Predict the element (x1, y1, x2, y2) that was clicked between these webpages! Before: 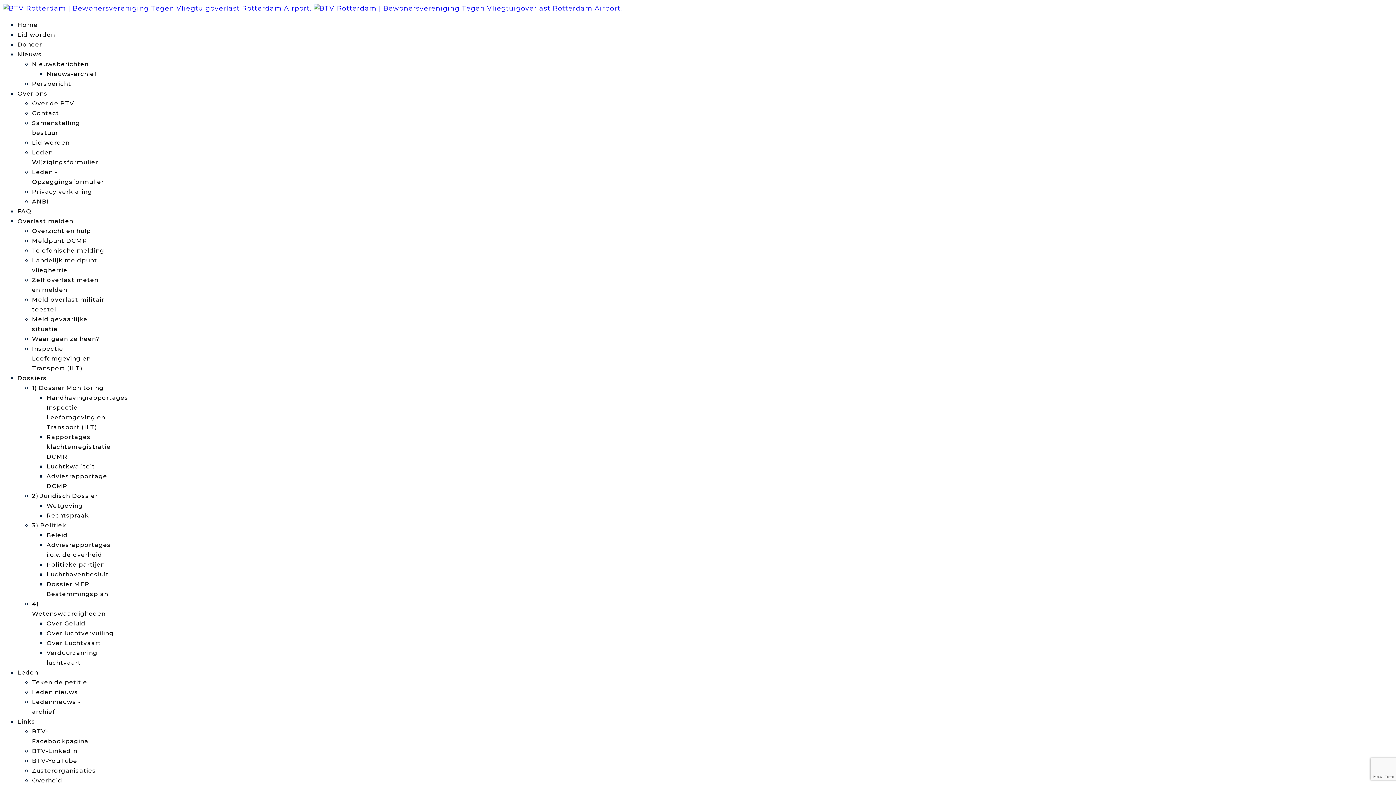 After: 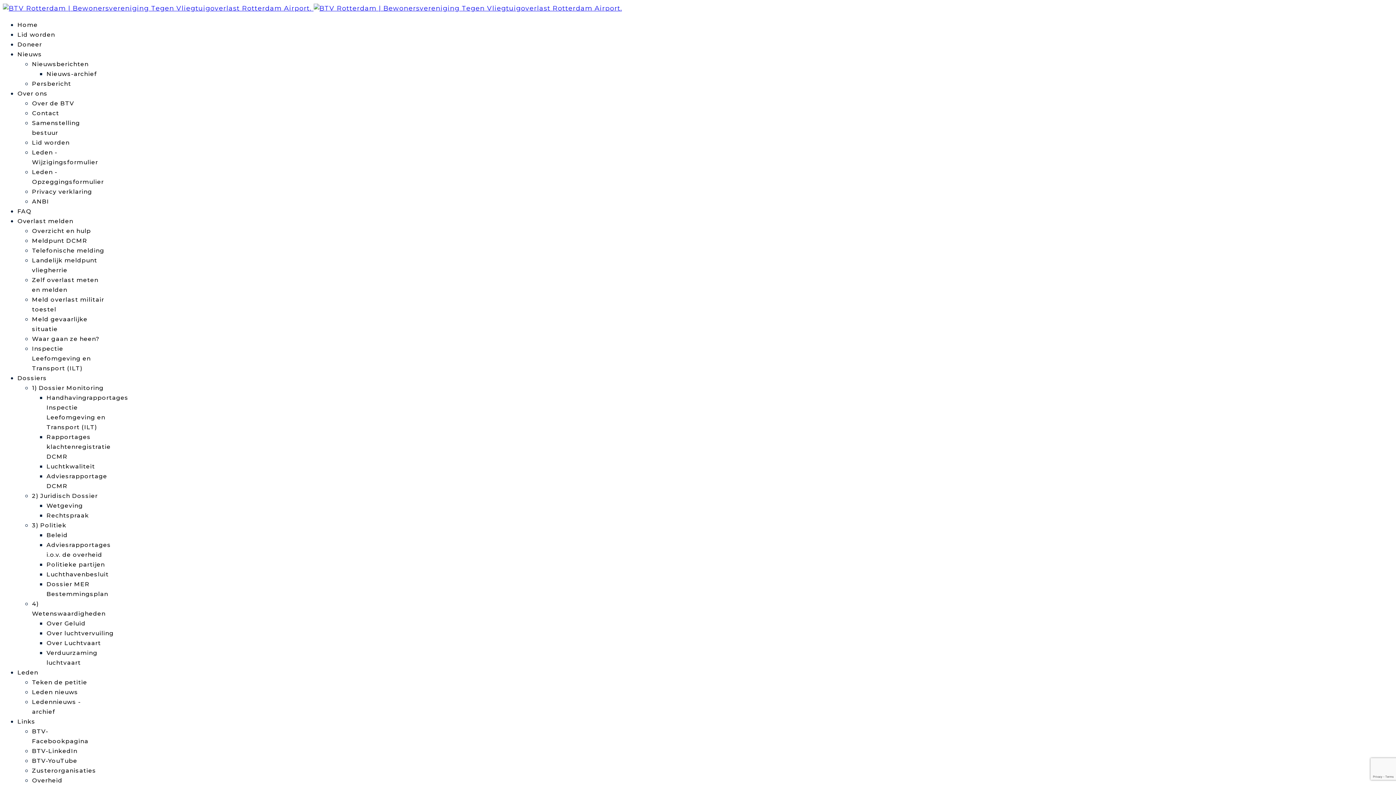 Action: label: Lid worden bbox: (17, 31, 55, 38)